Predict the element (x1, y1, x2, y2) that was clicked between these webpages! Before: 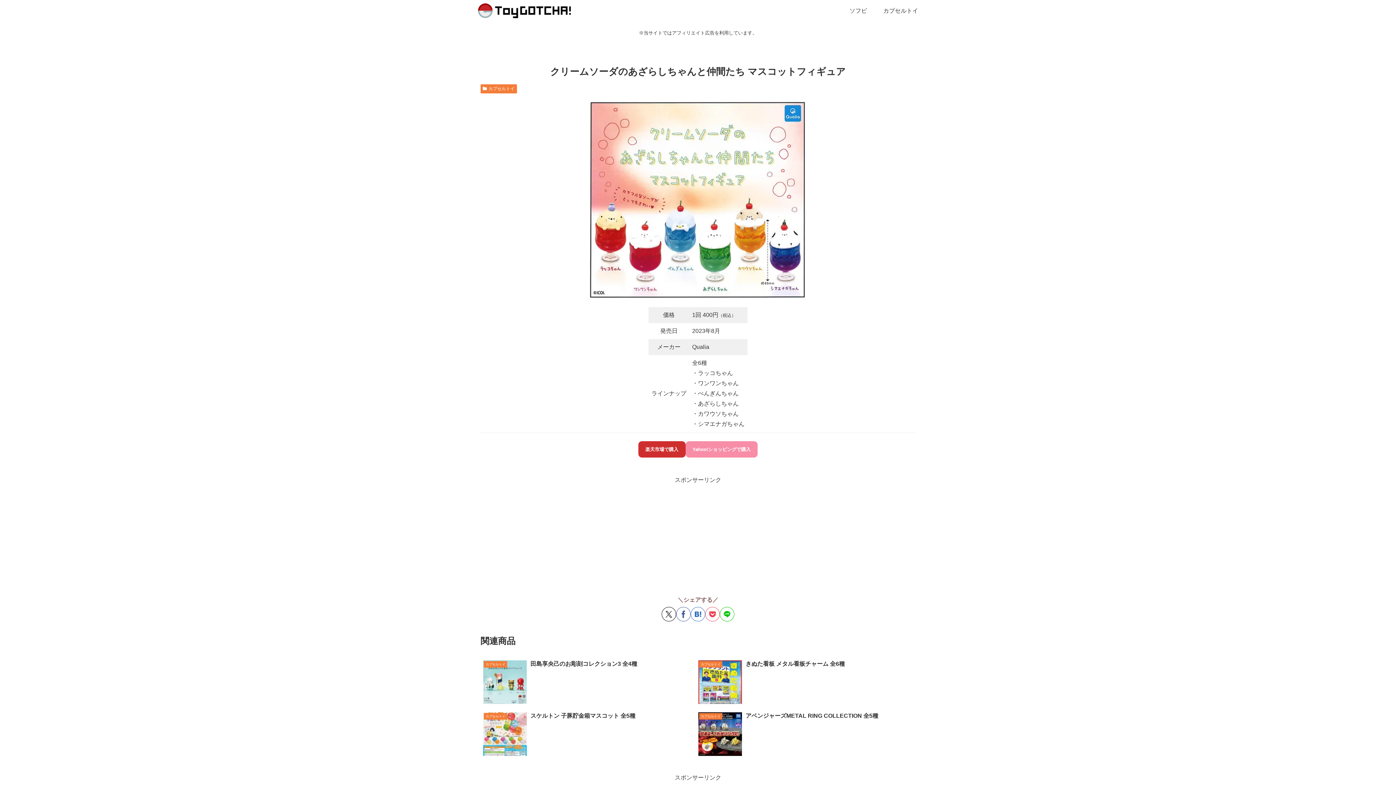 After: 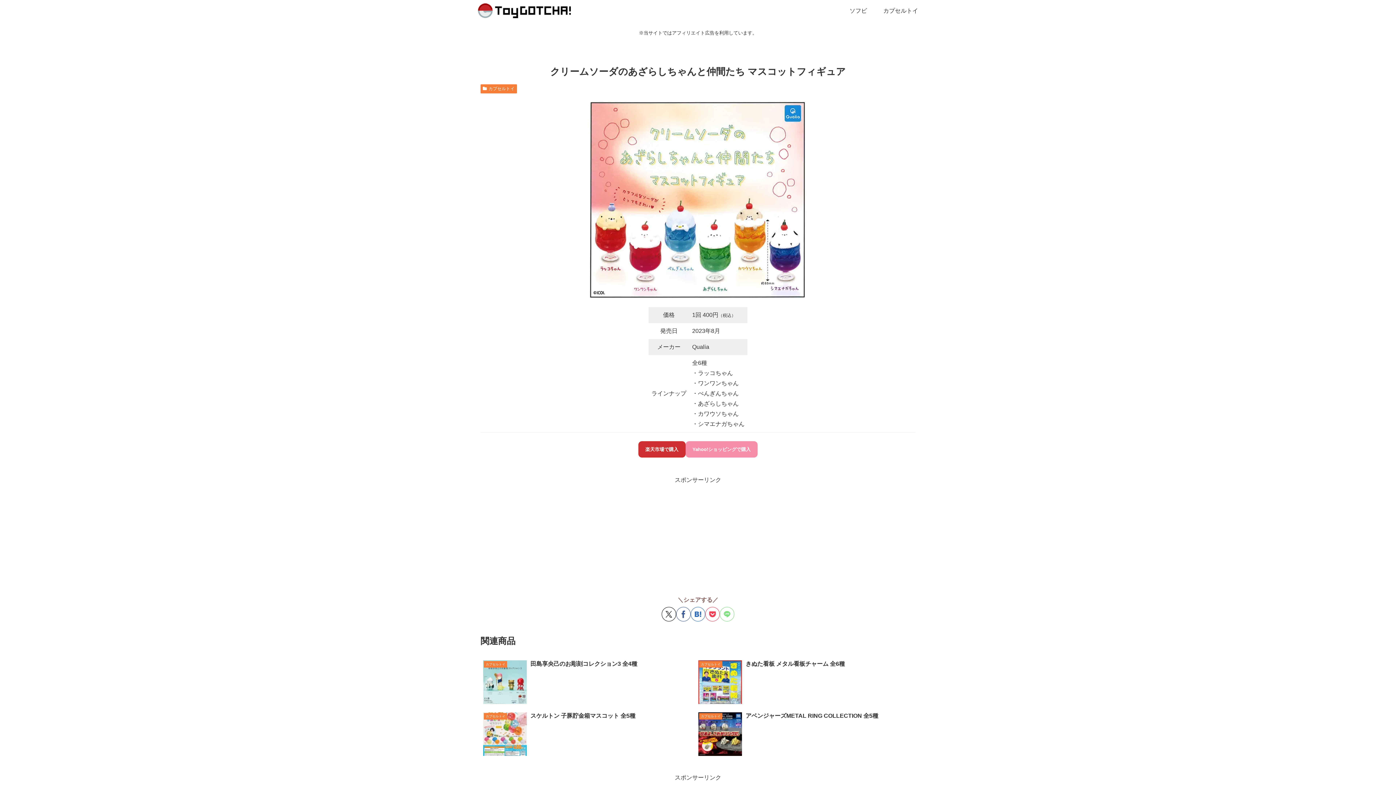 Action: bbox: (720, 607, 734, 621) label: LINEでシェア